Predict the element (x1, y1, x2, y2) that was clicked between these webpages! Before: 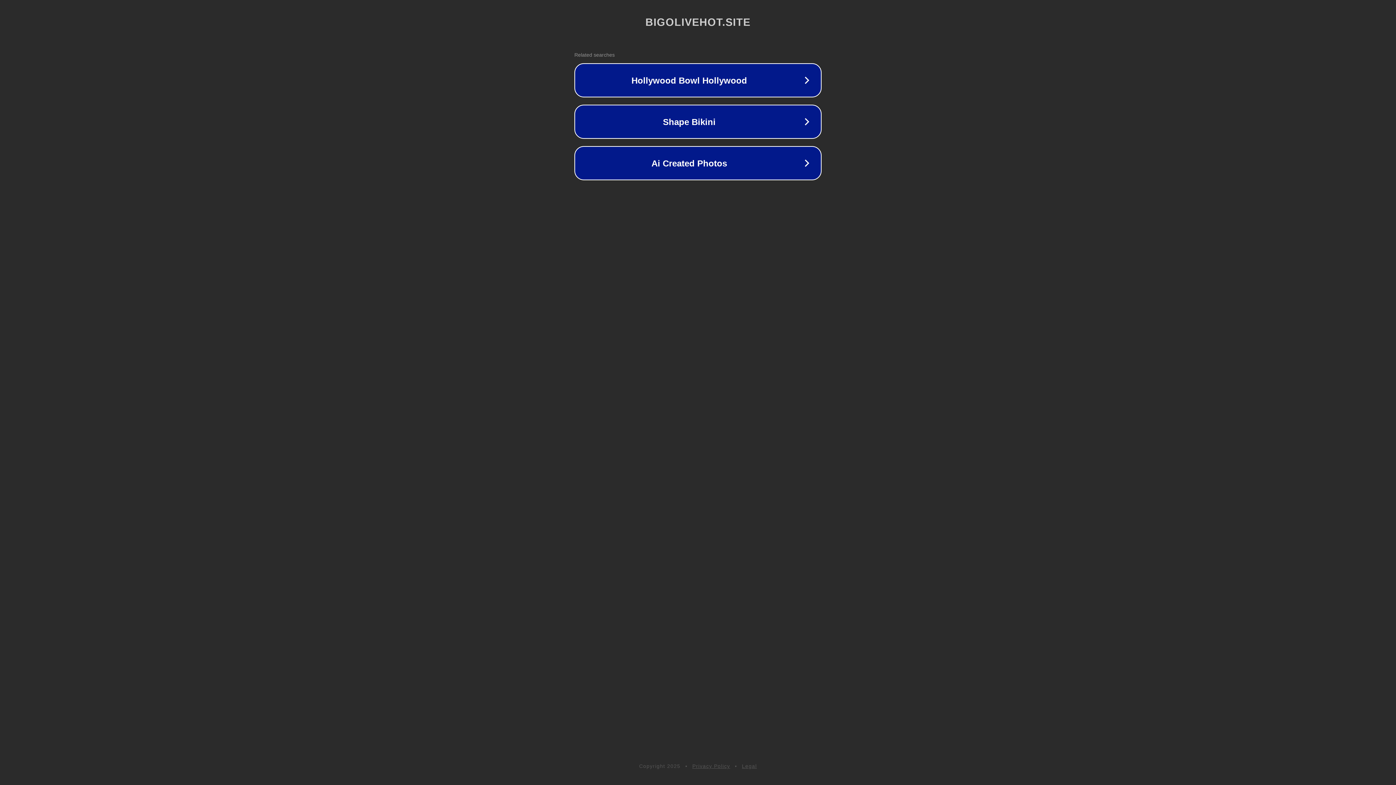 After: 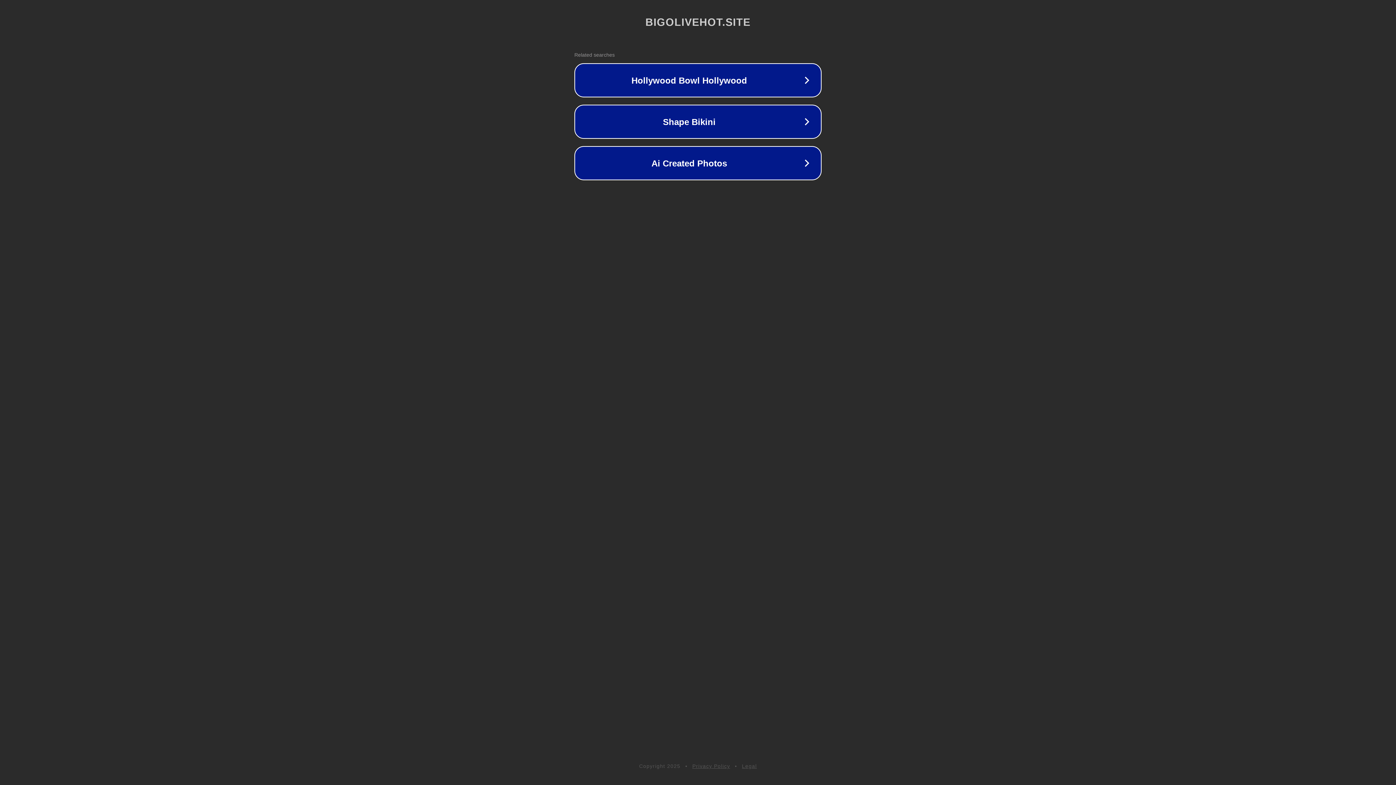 Action: label: Privacy Policy bbox: (692, 763, 730, 769)